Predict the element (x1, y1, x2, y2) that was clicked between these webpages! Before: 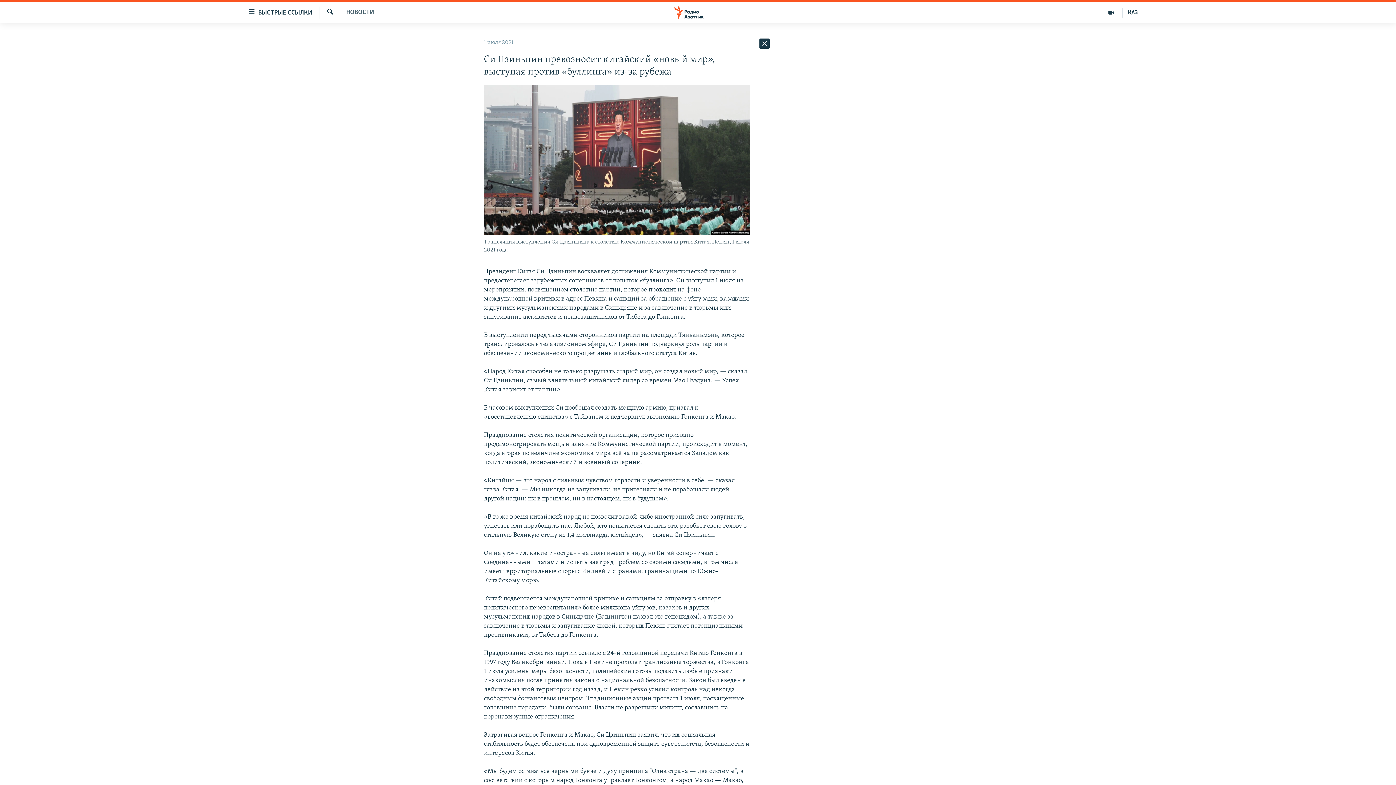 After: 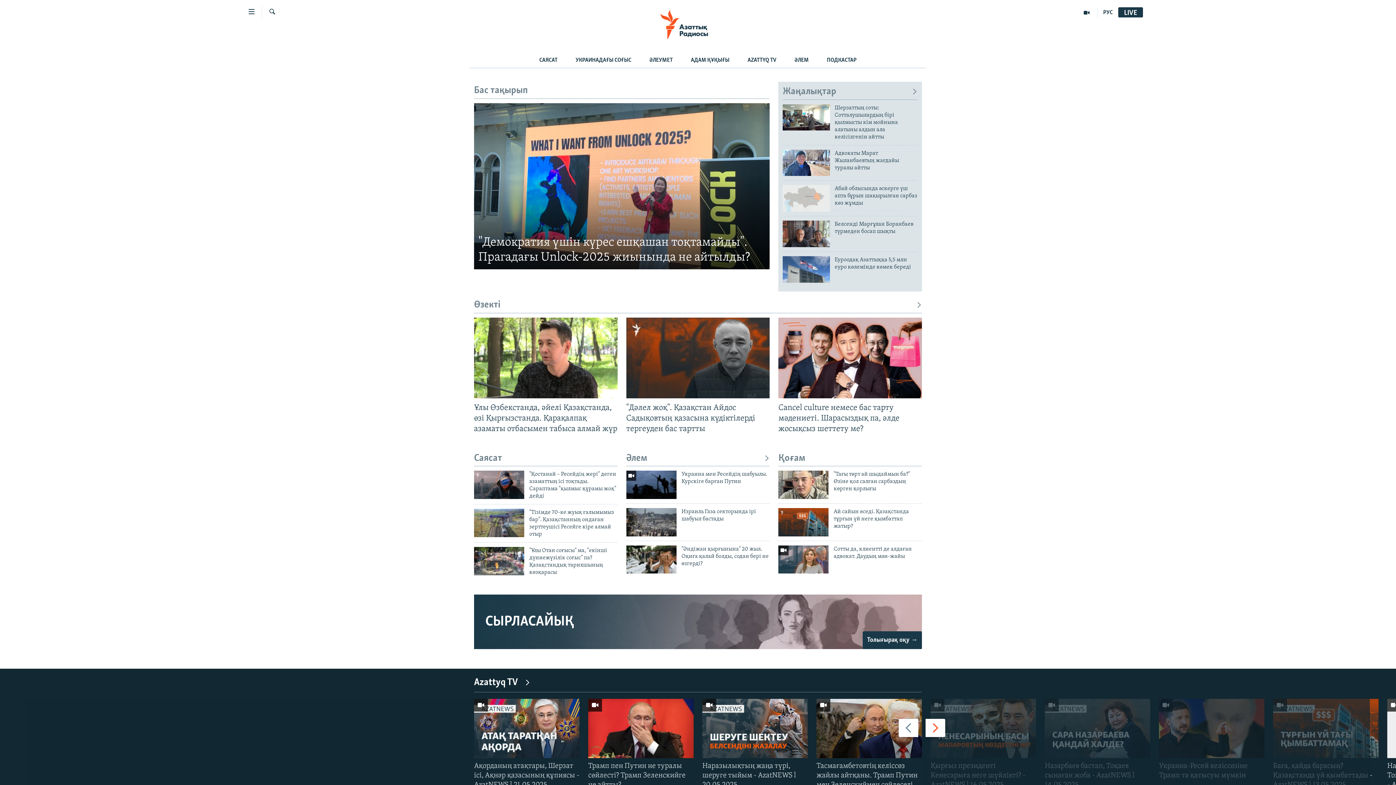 Action: bbox: (1122, 7, 1143, 17) label: ҚАЗ